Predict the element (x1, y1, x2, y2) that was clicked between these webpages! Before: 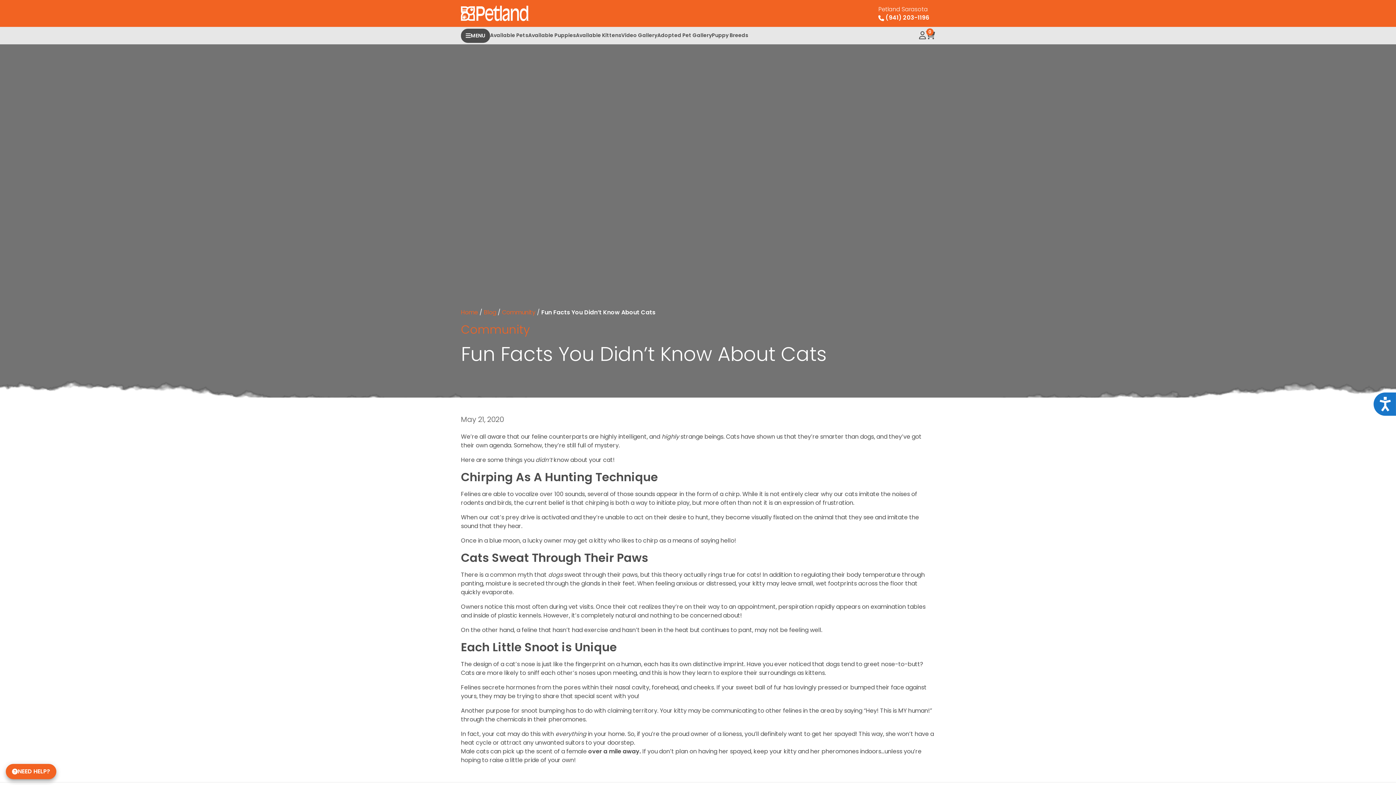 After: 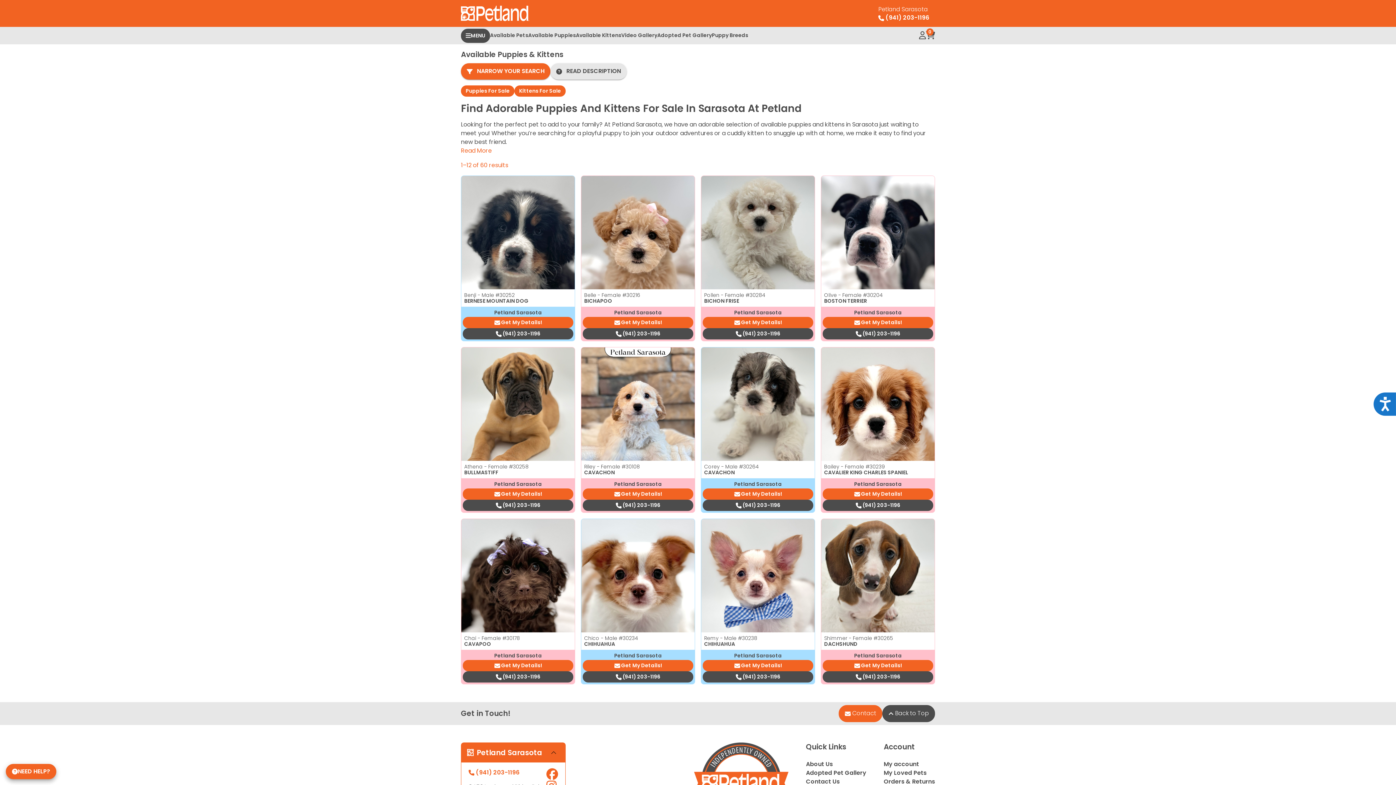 Action: bbox: (490, 27, 528, 44) label: Available Pets